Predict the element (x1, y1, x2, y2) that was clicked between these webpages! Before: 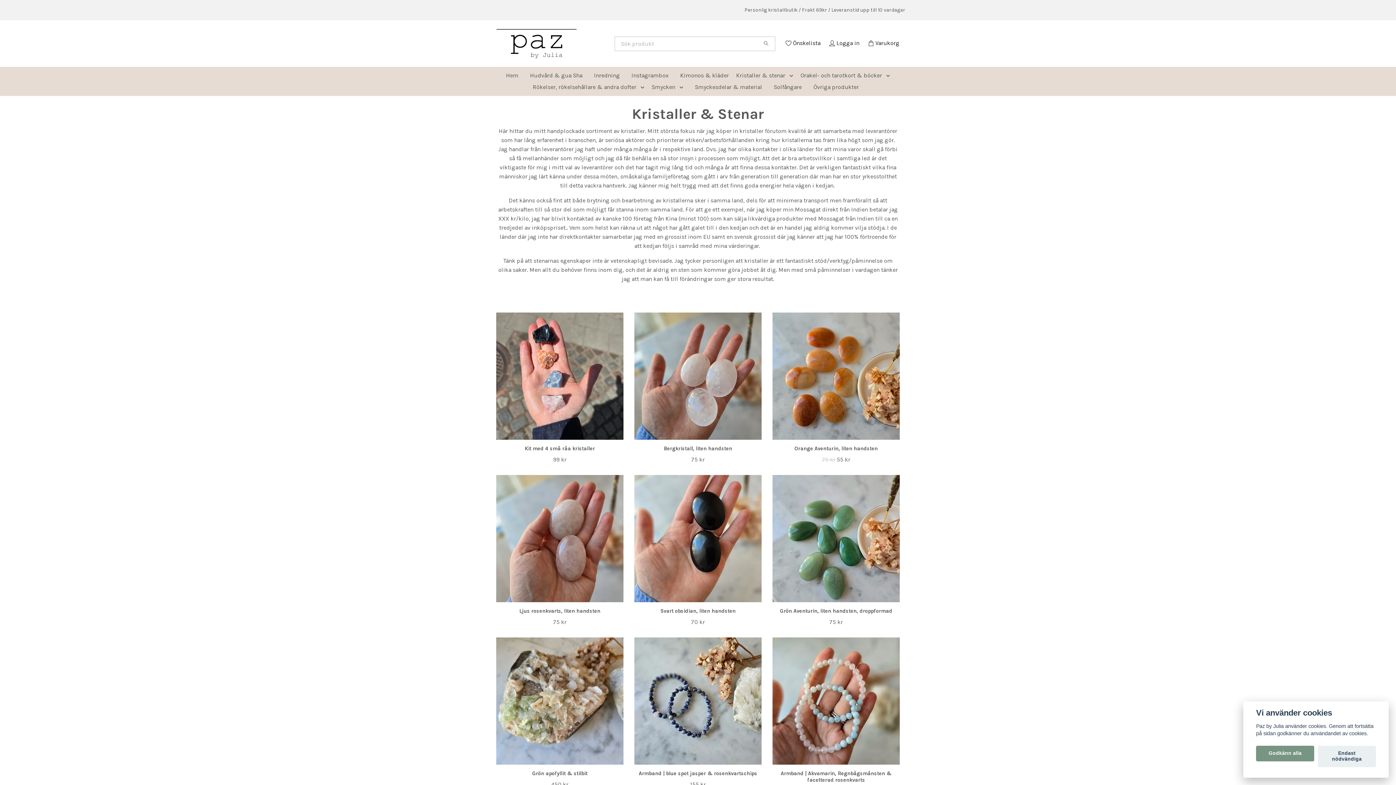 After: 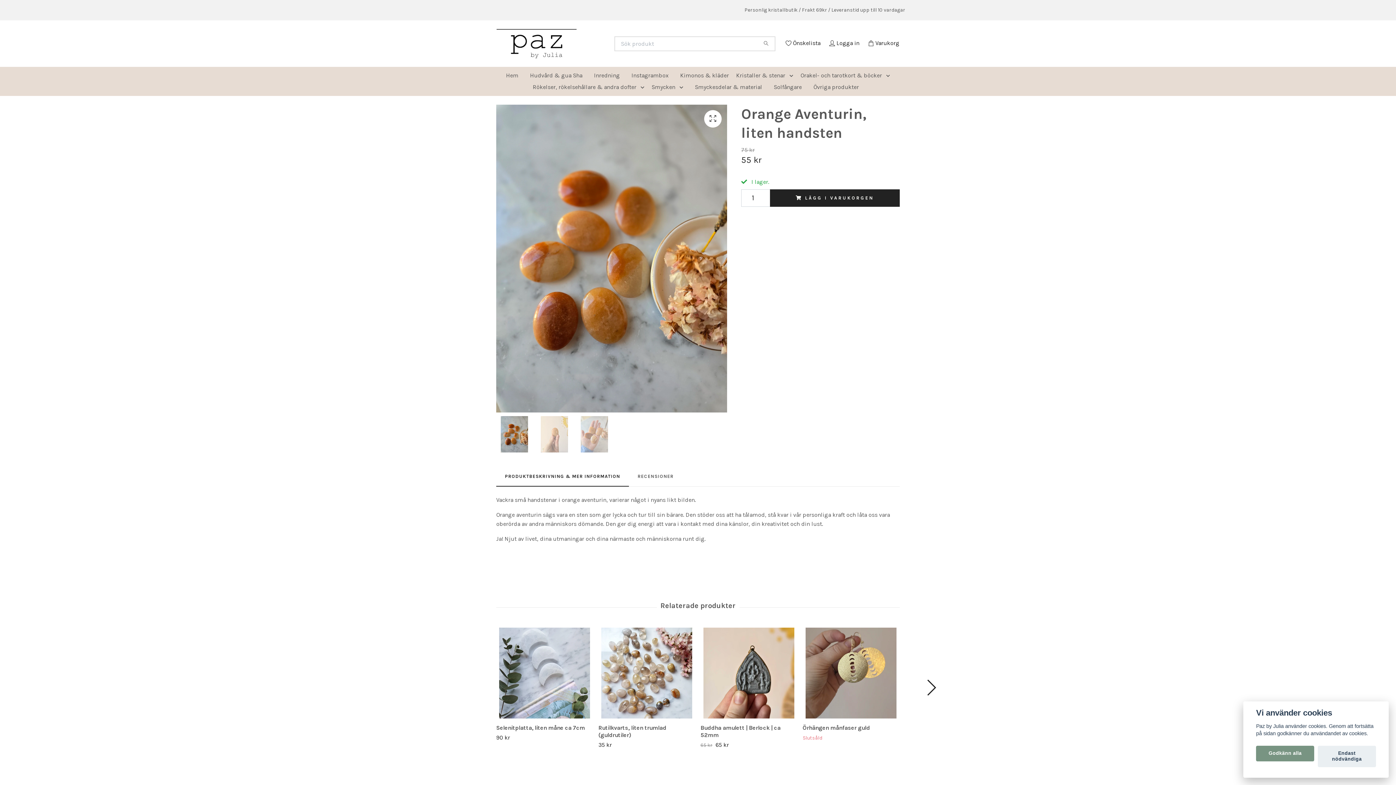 Action: label: Orange Aventurin, liten handsten bbox: (794, 445, 877, 451)